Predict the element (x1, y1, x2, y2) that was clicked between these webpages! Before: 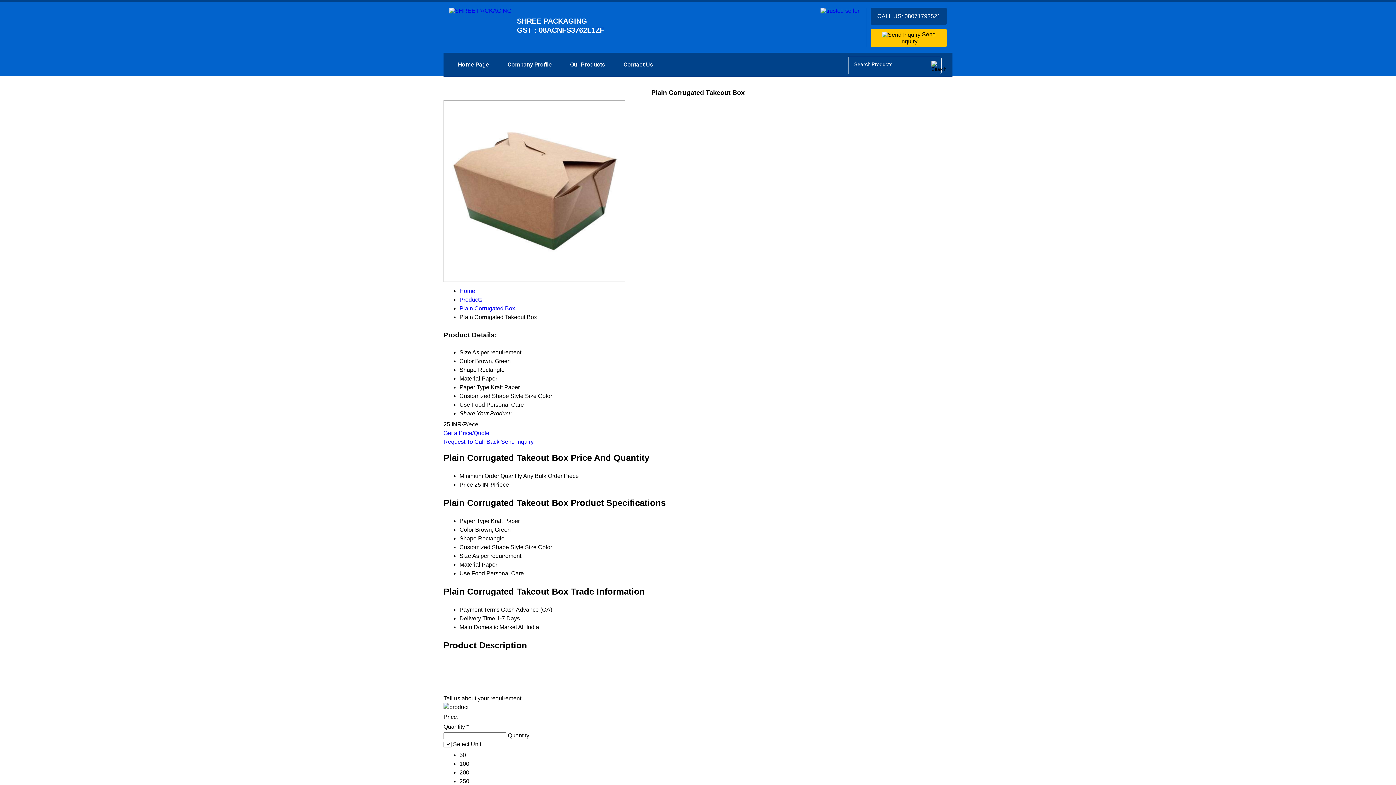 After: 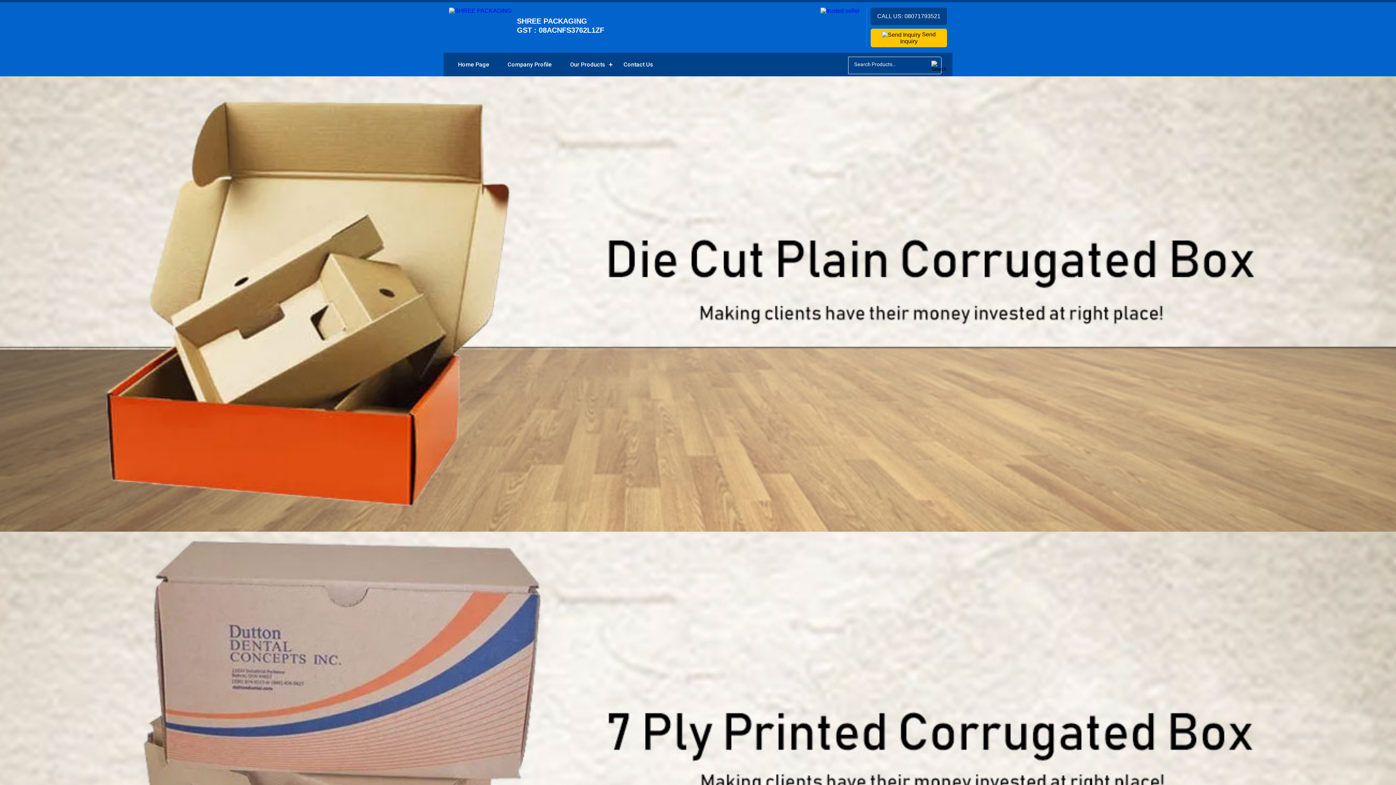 Action: bbox: (459, 287, 475, 294) label: Home